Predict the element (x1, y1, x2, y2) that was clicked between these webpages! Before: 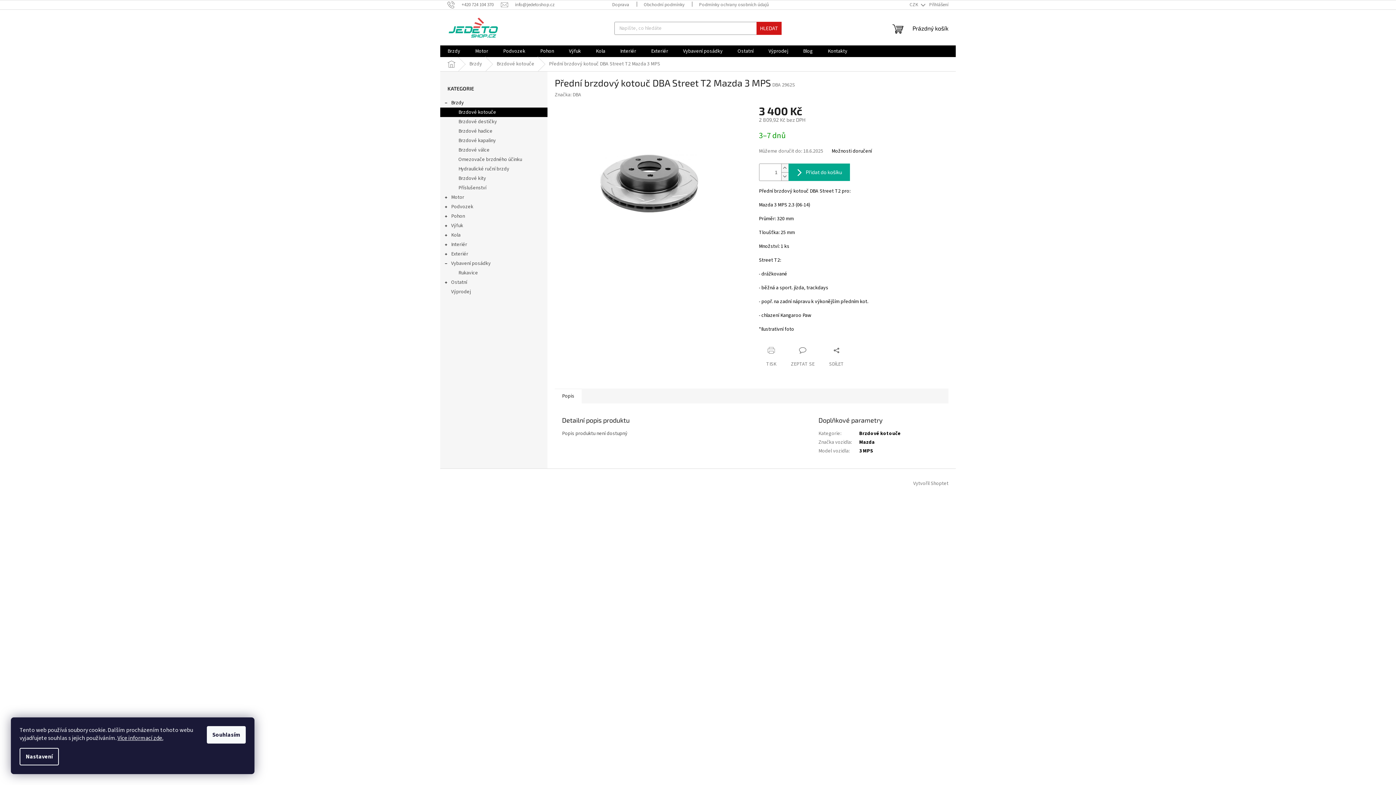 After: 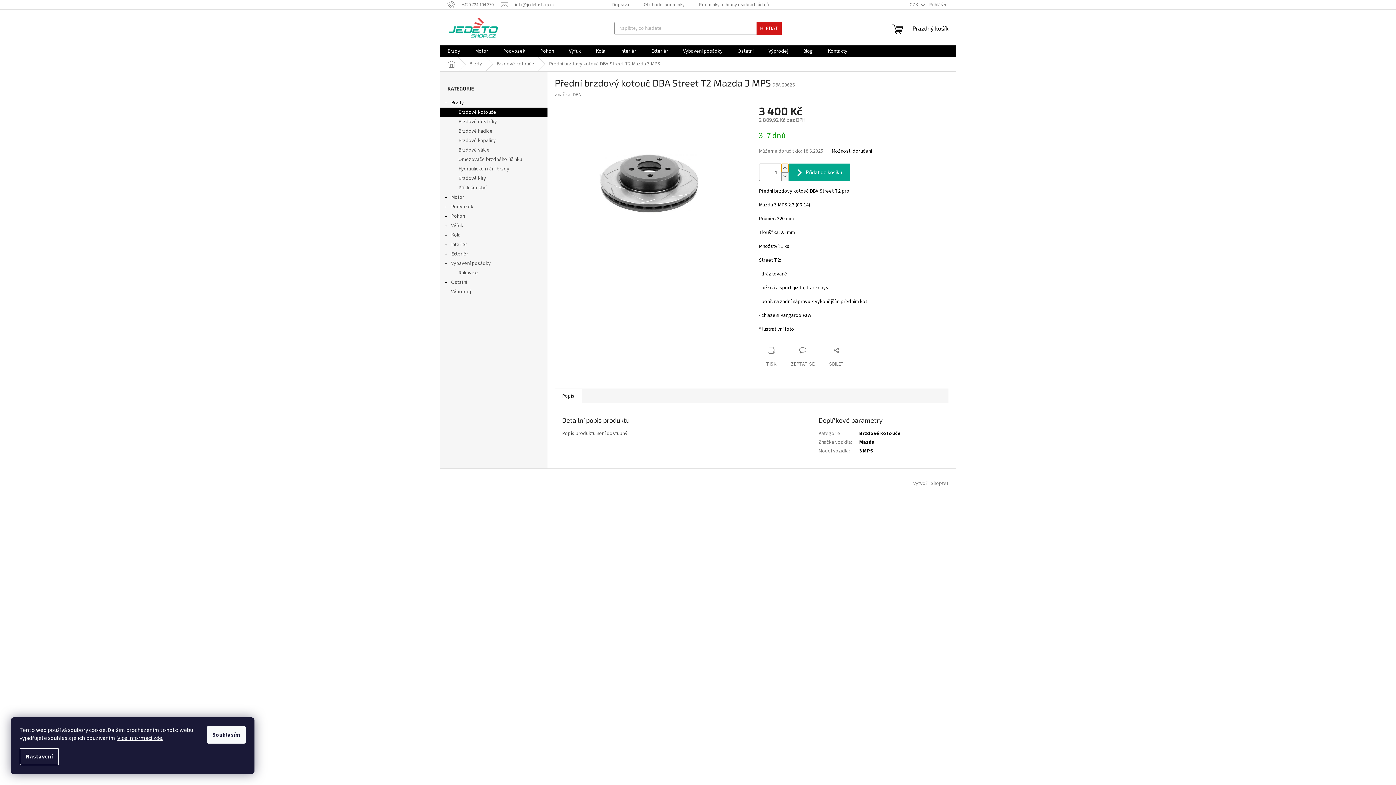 Action: label: Zvýšit množství o 1 bbox: (781, 164, 788, 172)